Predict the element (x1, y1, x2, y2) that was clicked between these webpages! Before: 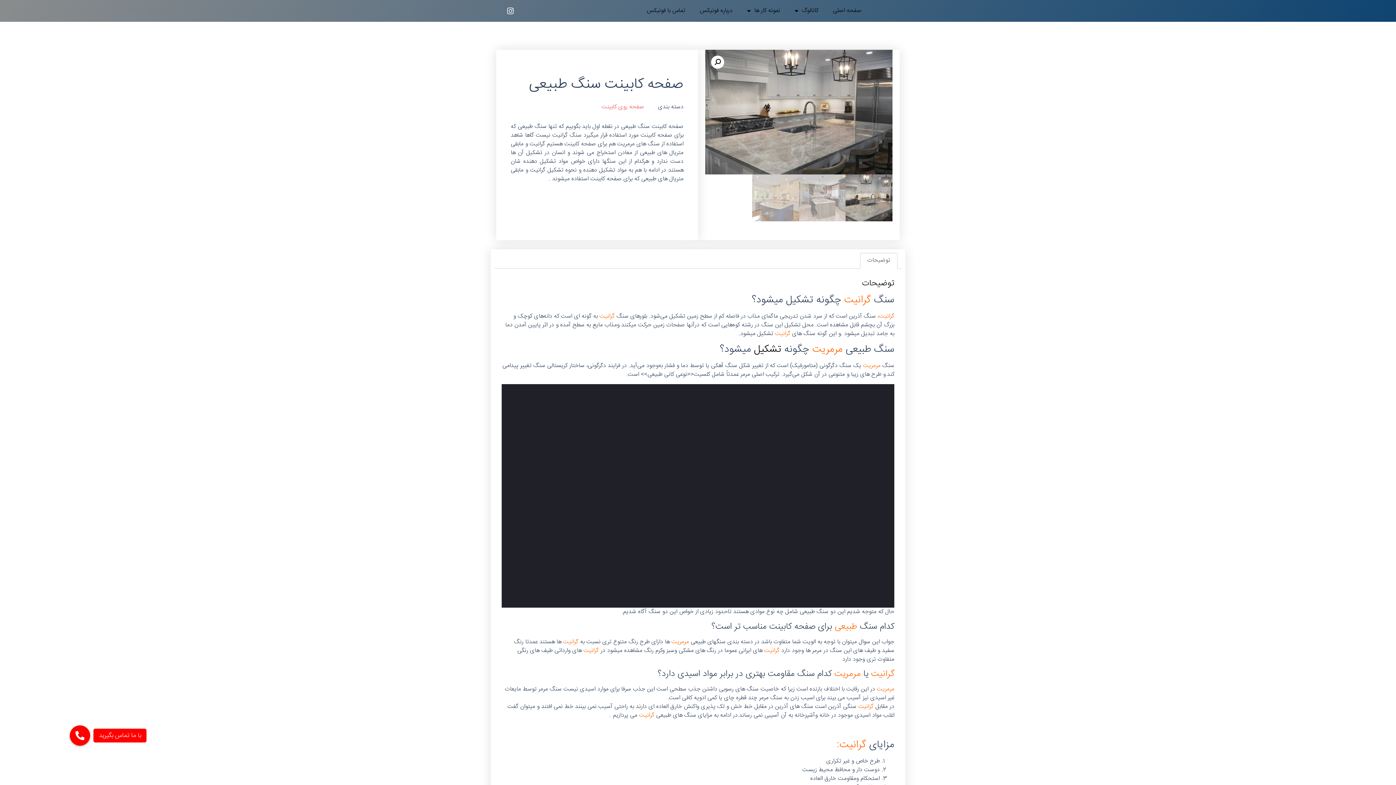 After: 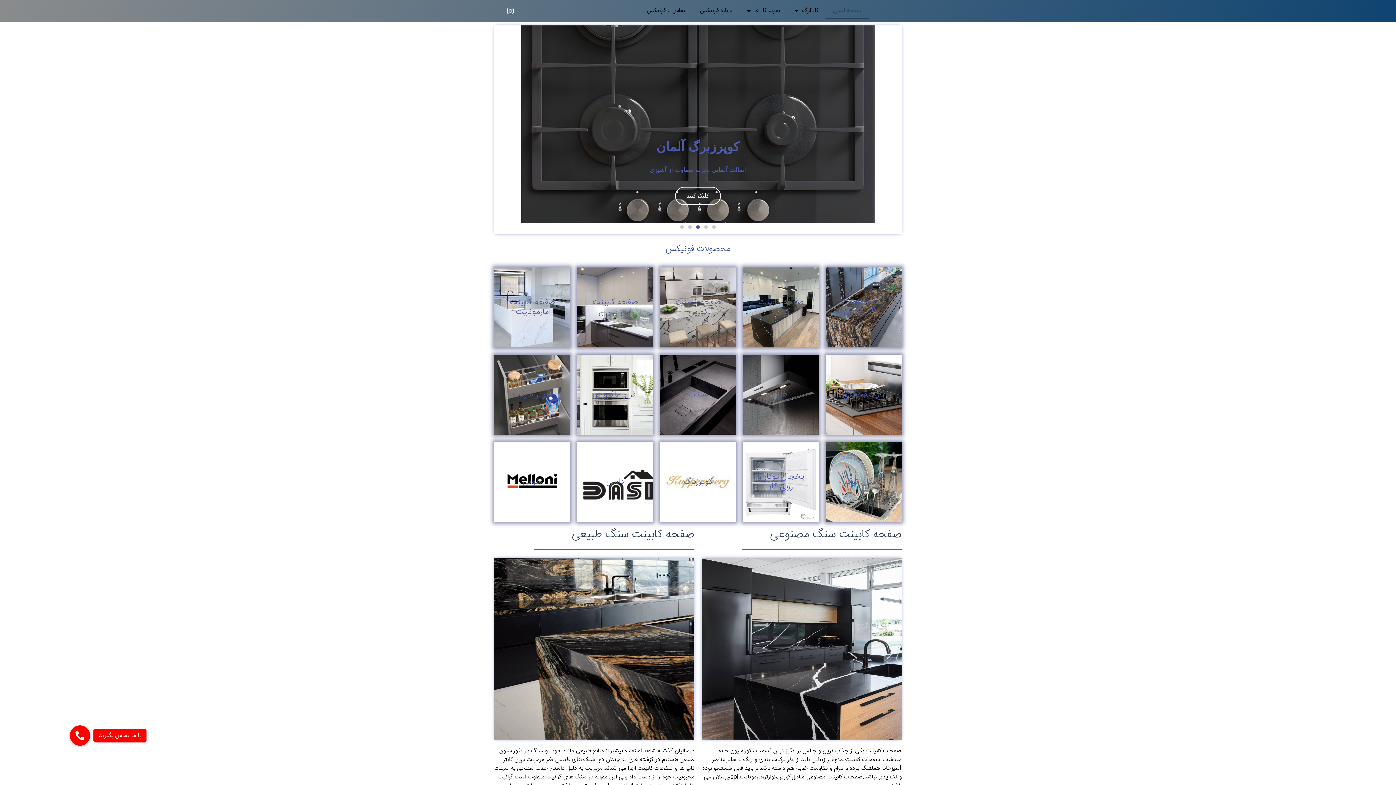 Action: bbox: (825, 2, 869, 19) label: صفحه اصلی